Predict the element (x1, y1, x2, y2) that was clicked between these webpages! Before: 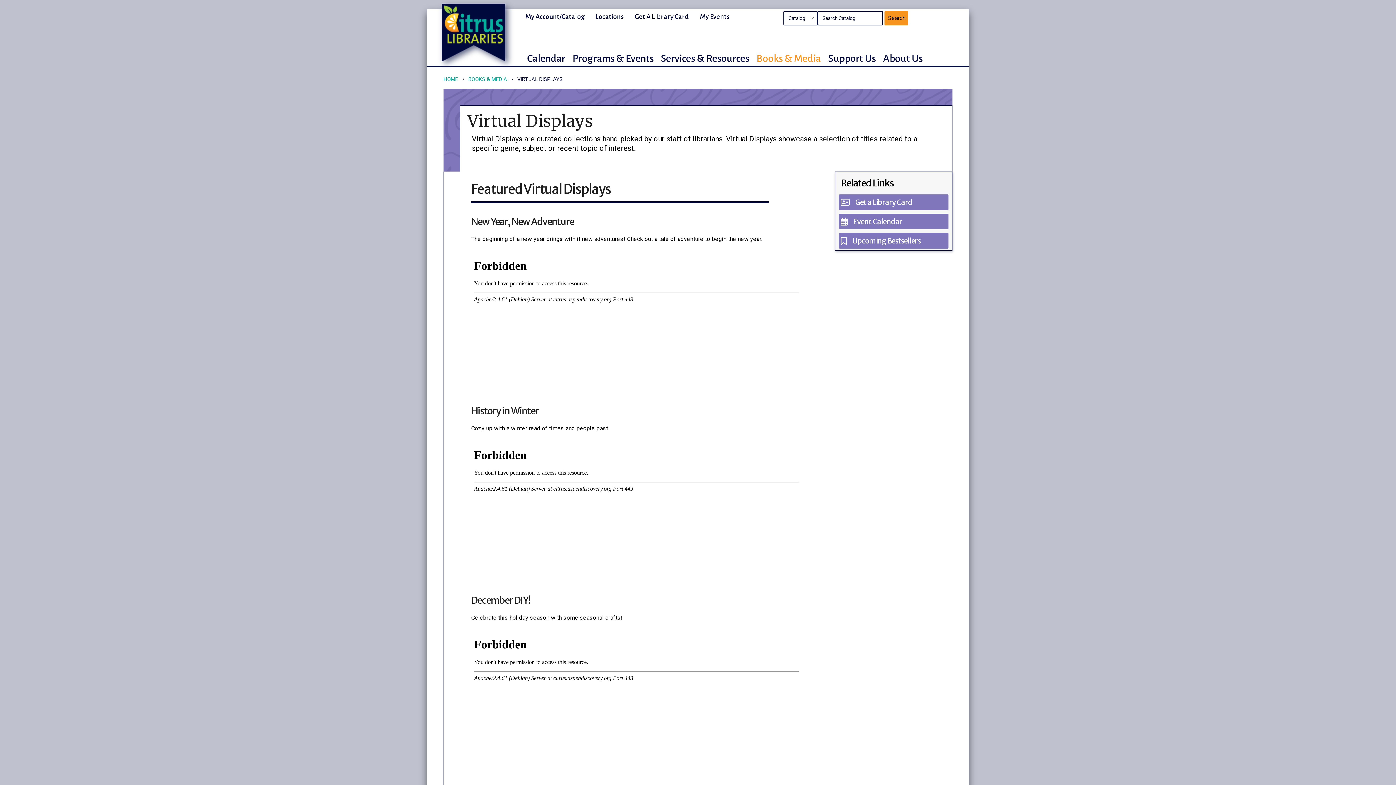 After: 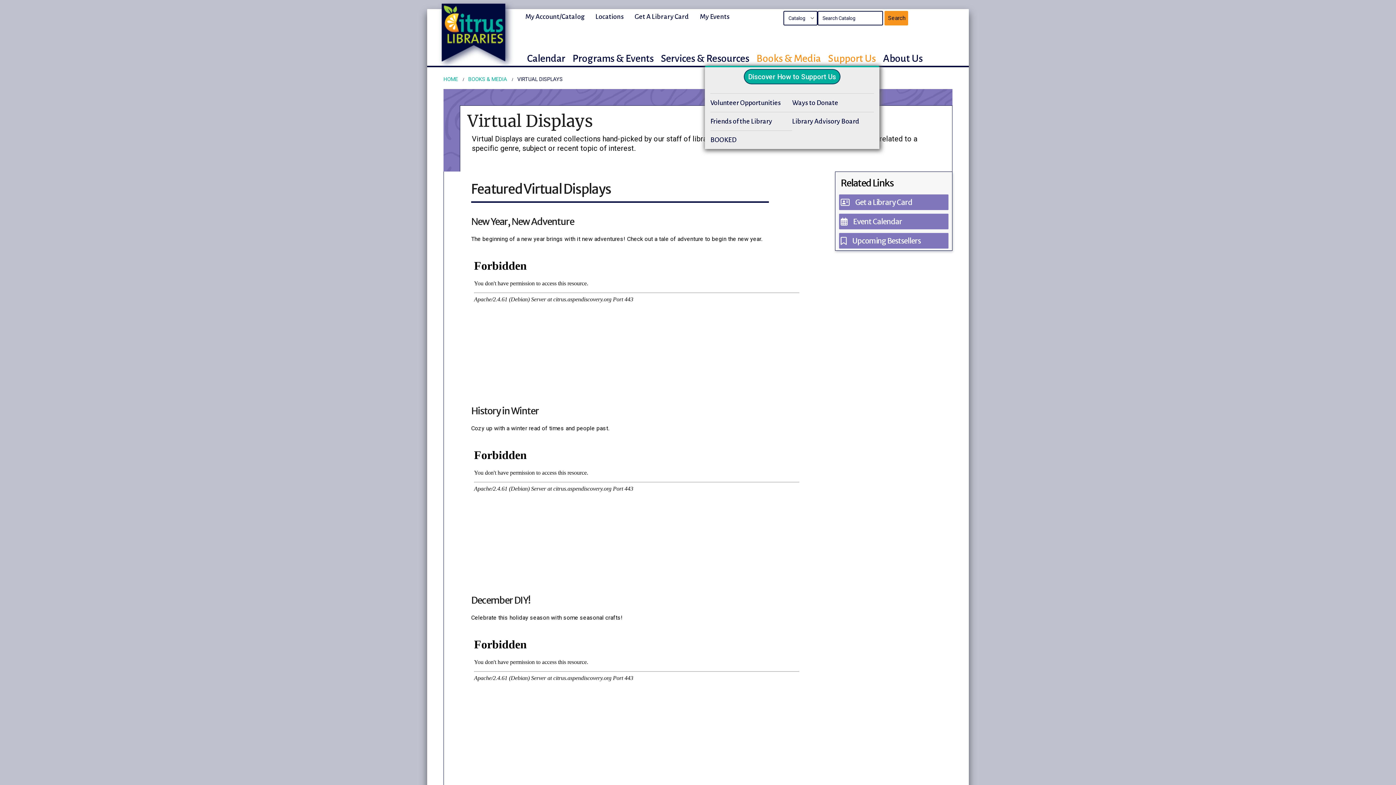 Action: bbox: (824, 51, 879, 65) label: Support Us